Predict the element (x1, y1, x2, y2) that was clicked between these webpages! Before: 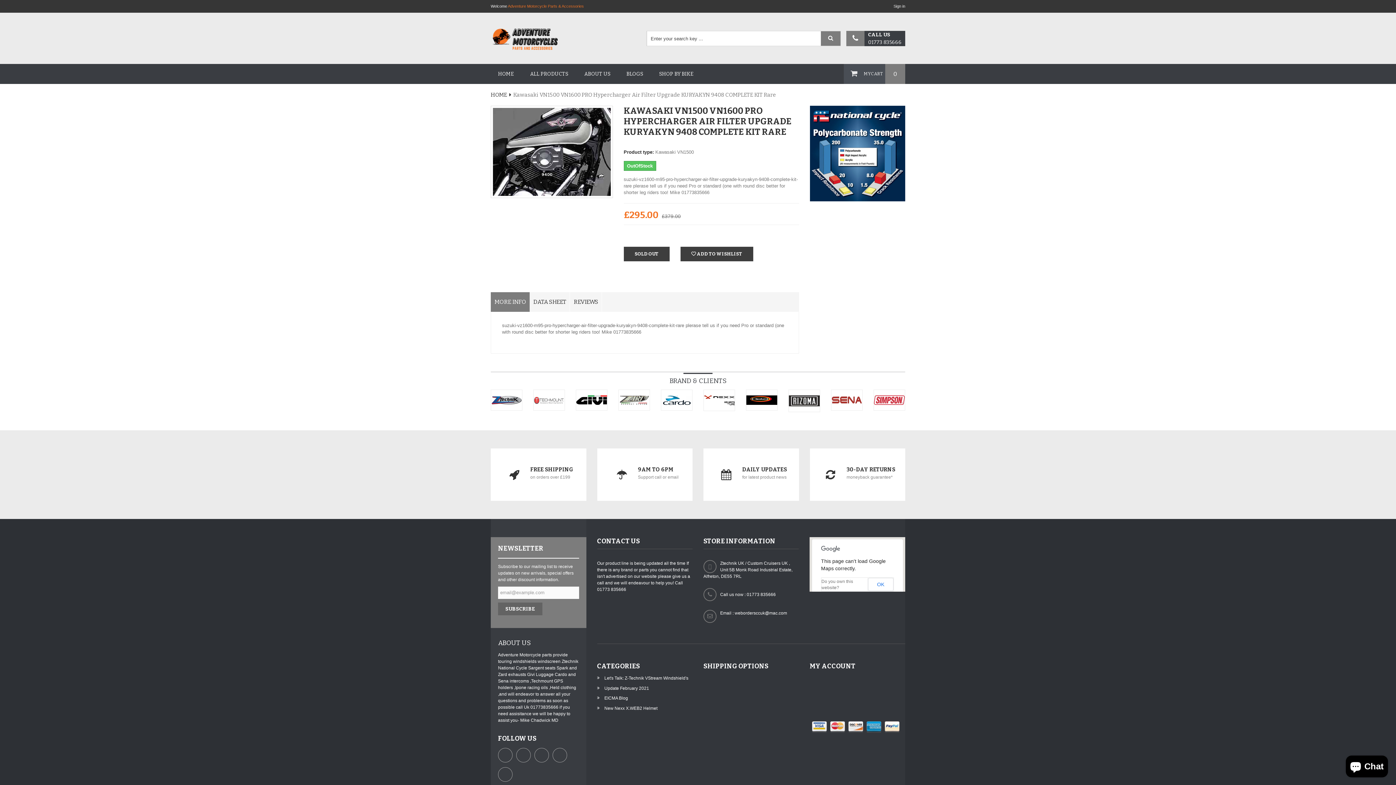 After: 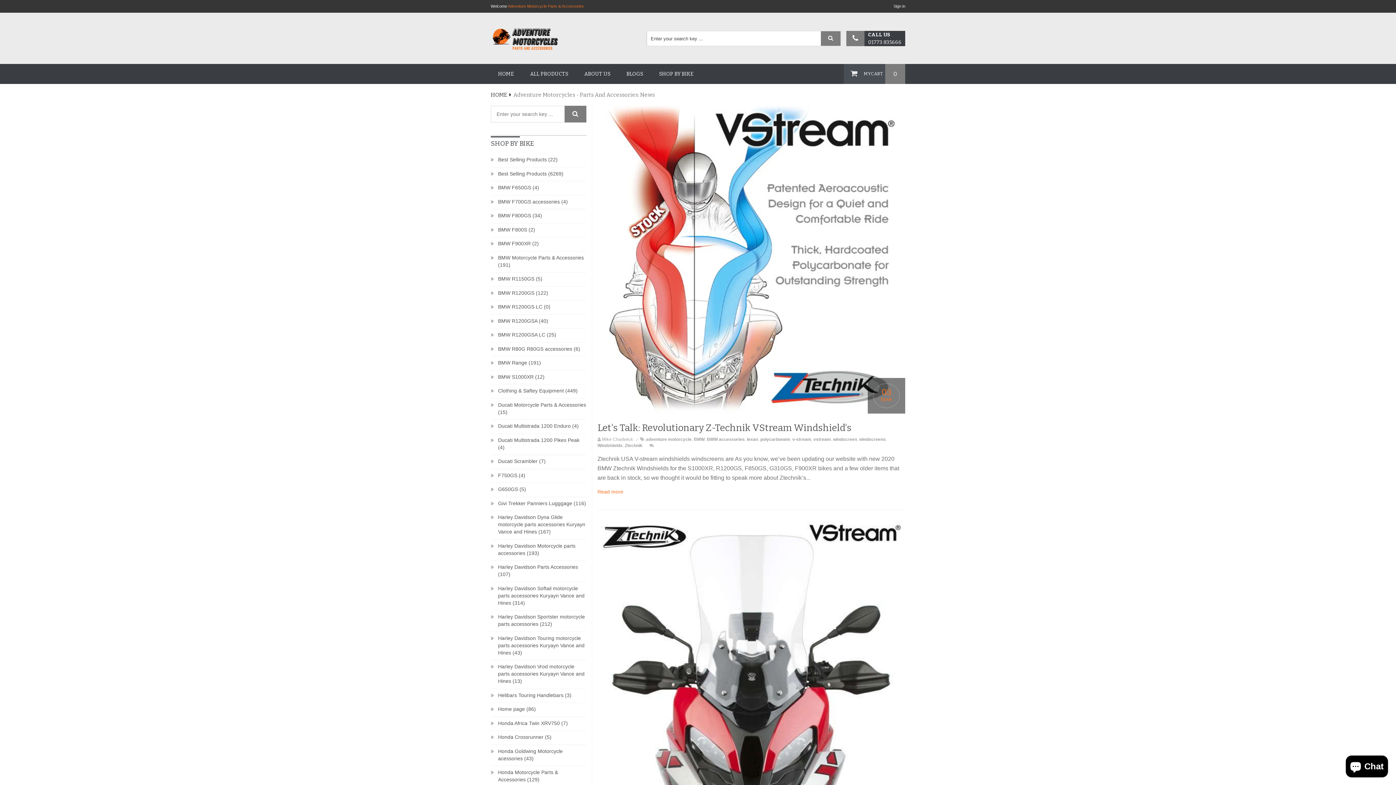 Action: label: Update February 2021 bbox: (597, 684, 692, 692)